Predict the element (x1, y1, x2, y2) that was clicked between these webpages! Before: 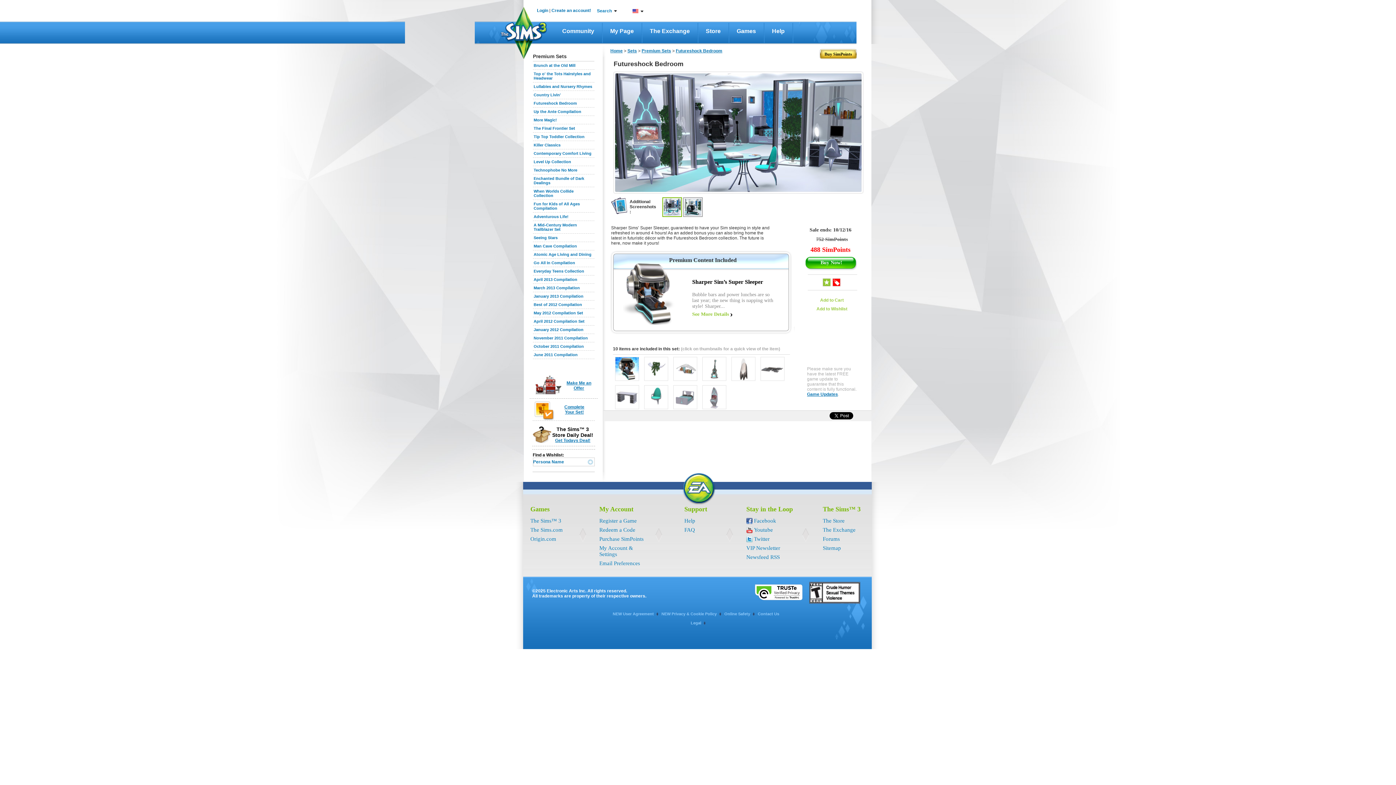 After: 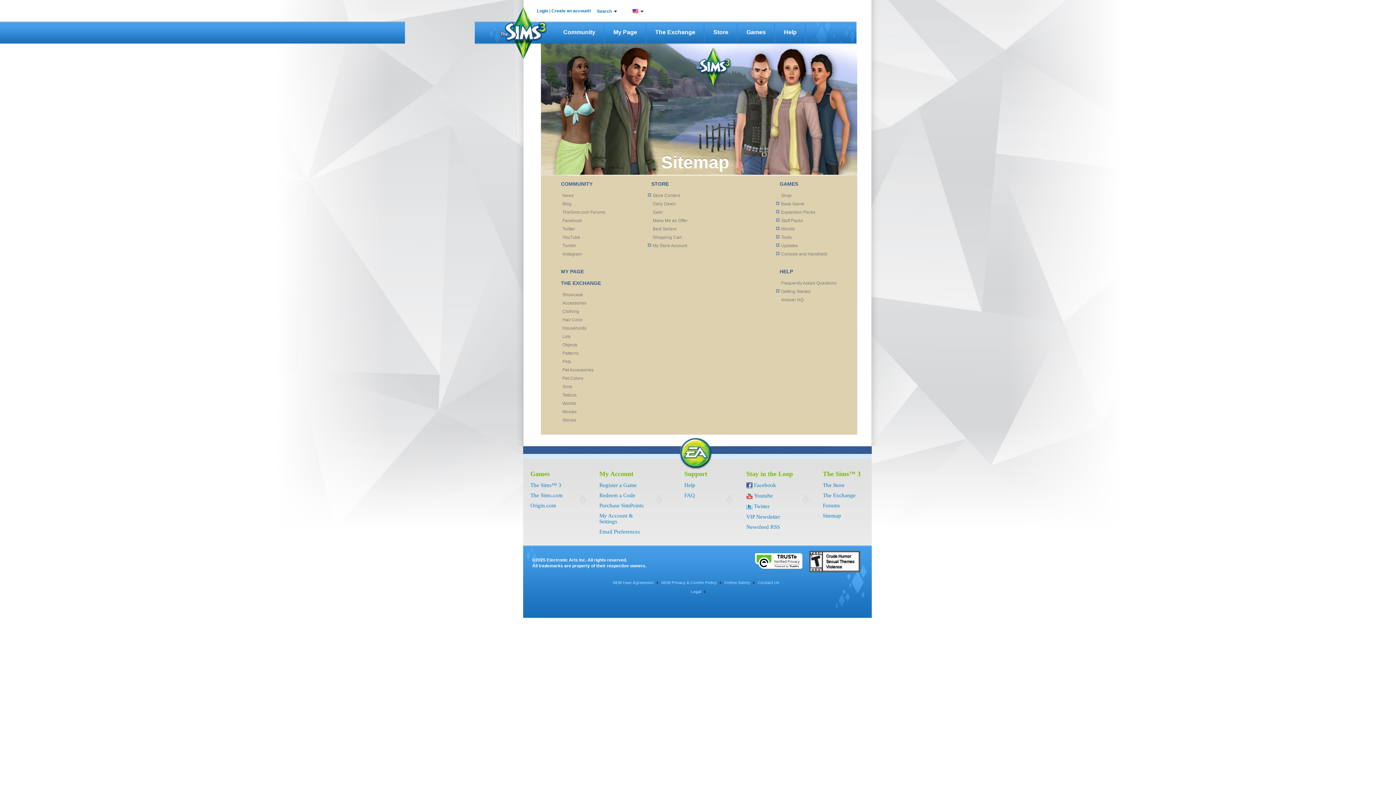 Action: label: Sitemap bbox: (823, 545, 841, 551)